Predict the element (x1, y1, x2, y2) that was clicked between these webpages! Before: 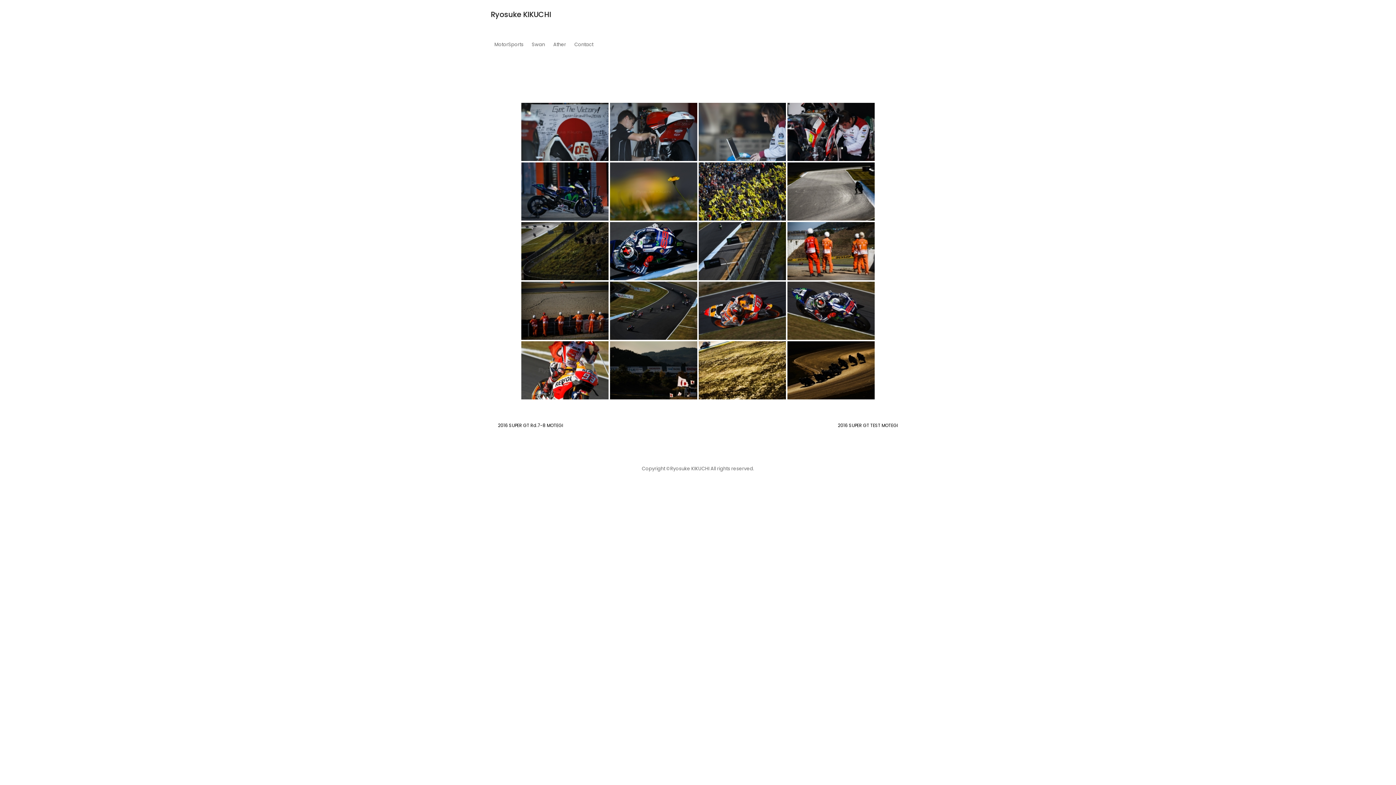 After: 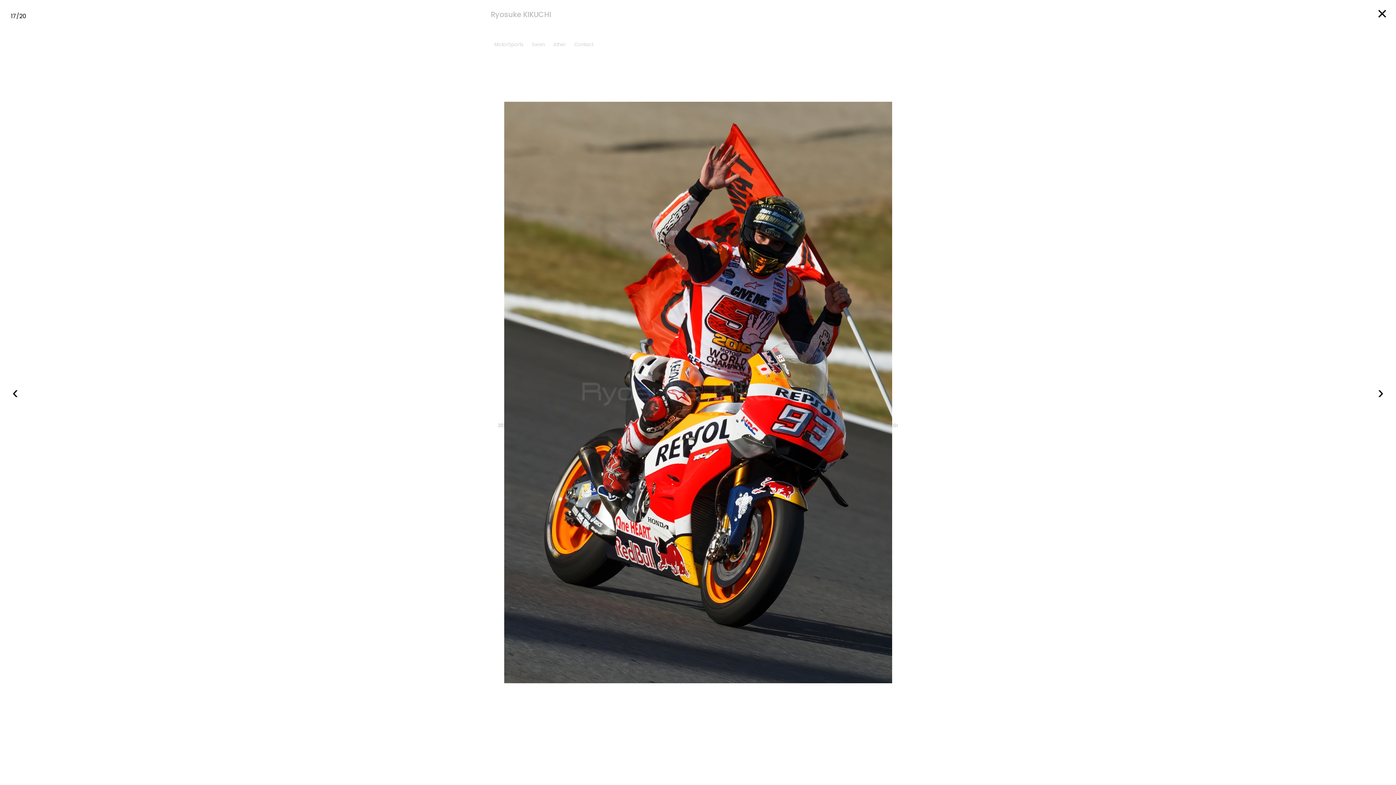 Action: bbox: (521, 341, 608, 399)